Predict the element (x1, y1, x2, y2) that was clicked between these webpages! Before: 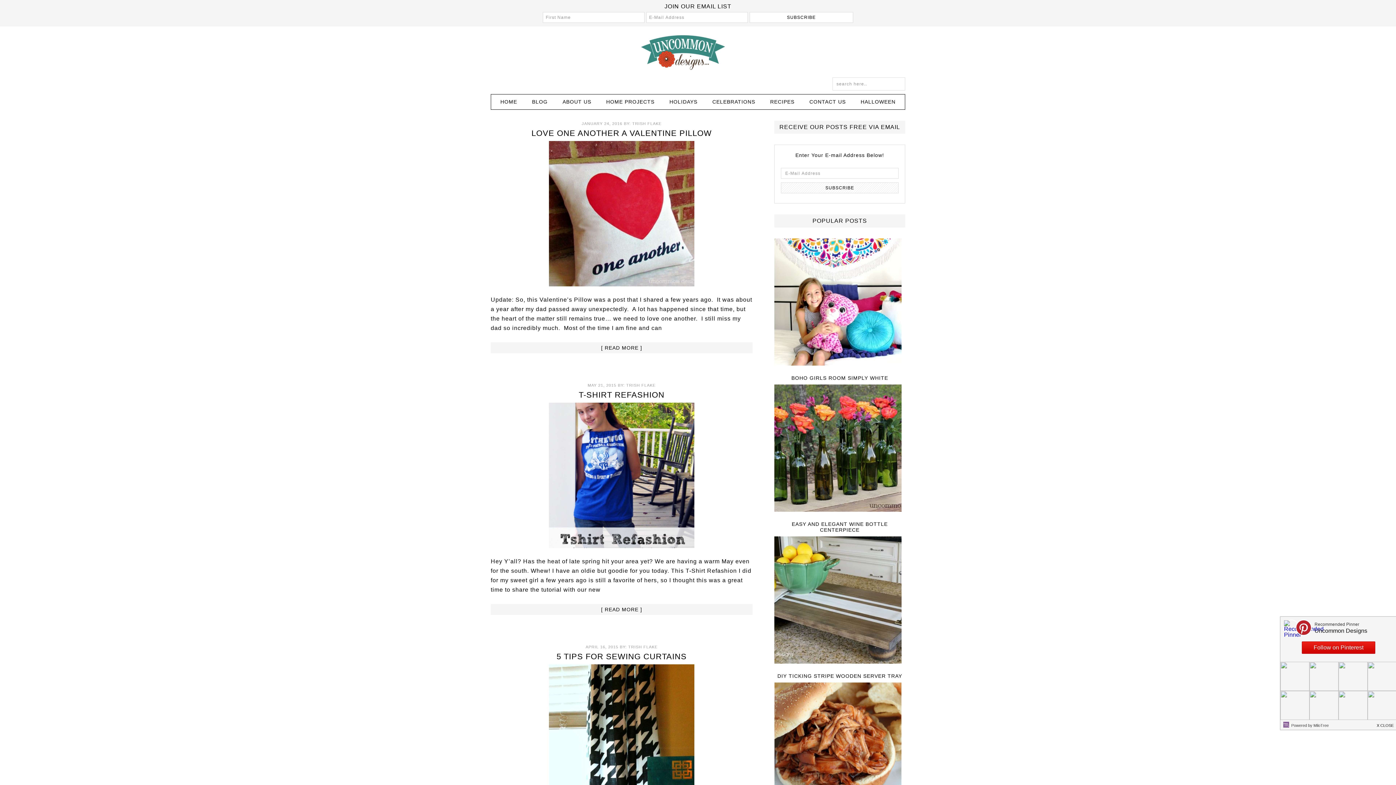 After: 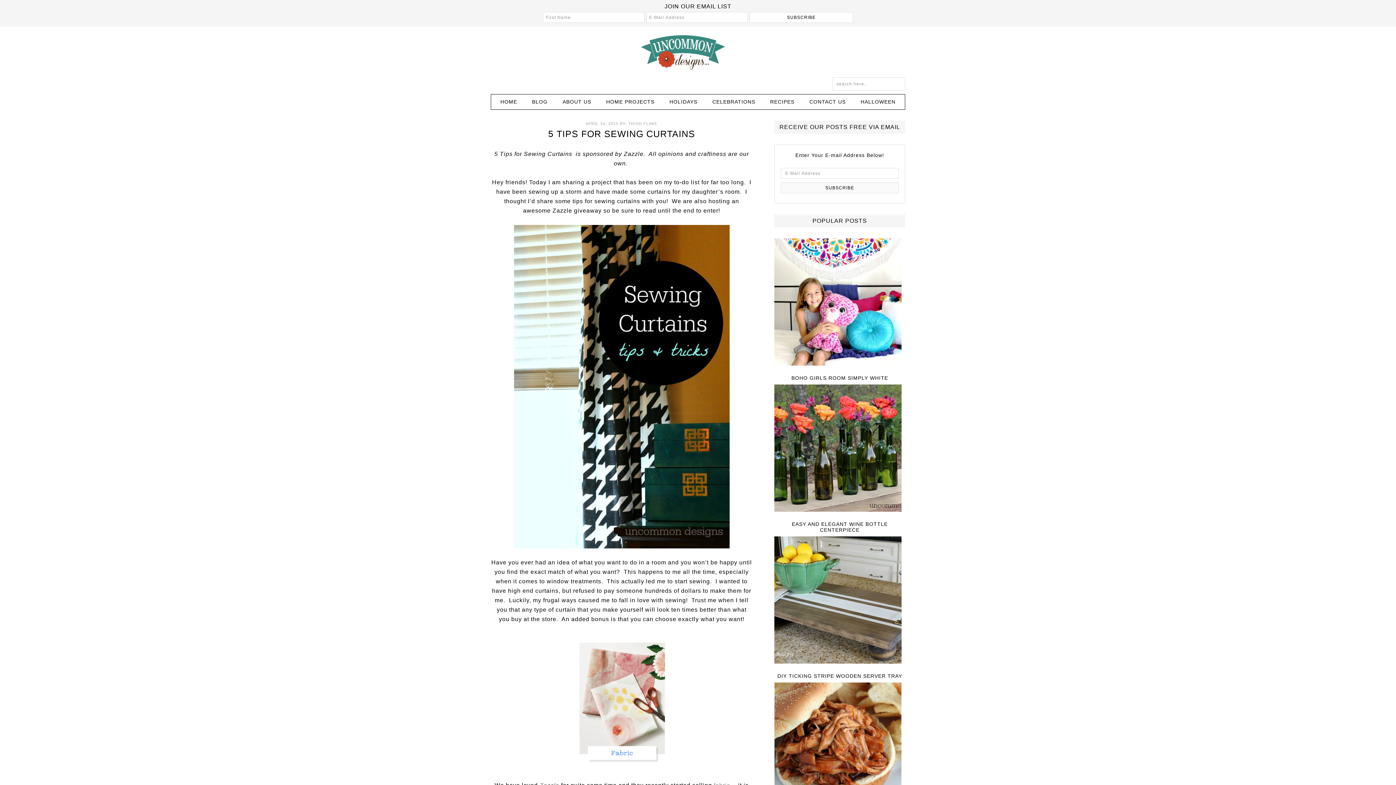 Action: label: 5 TIPS FOR SEWING CURTAINS bbox: (556, 652, 686, 661)